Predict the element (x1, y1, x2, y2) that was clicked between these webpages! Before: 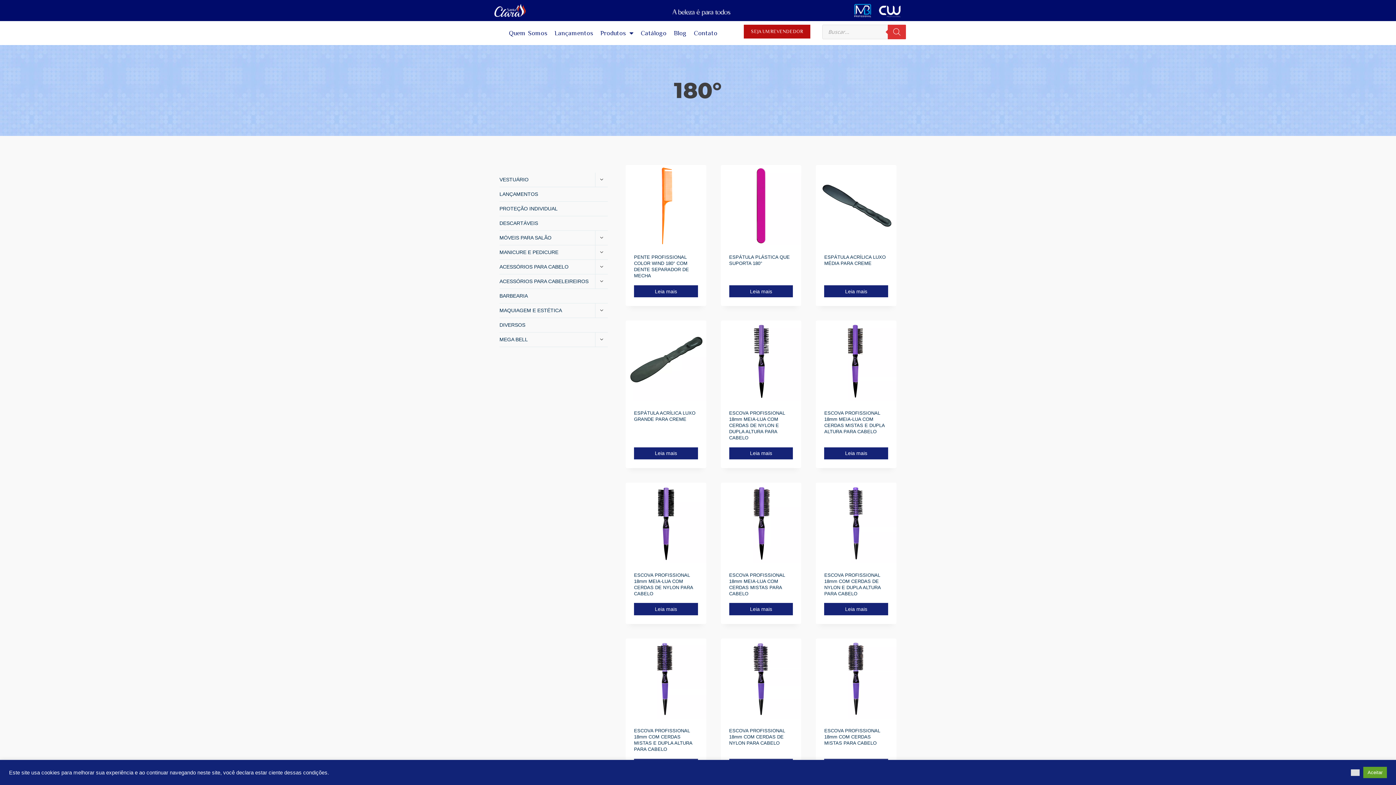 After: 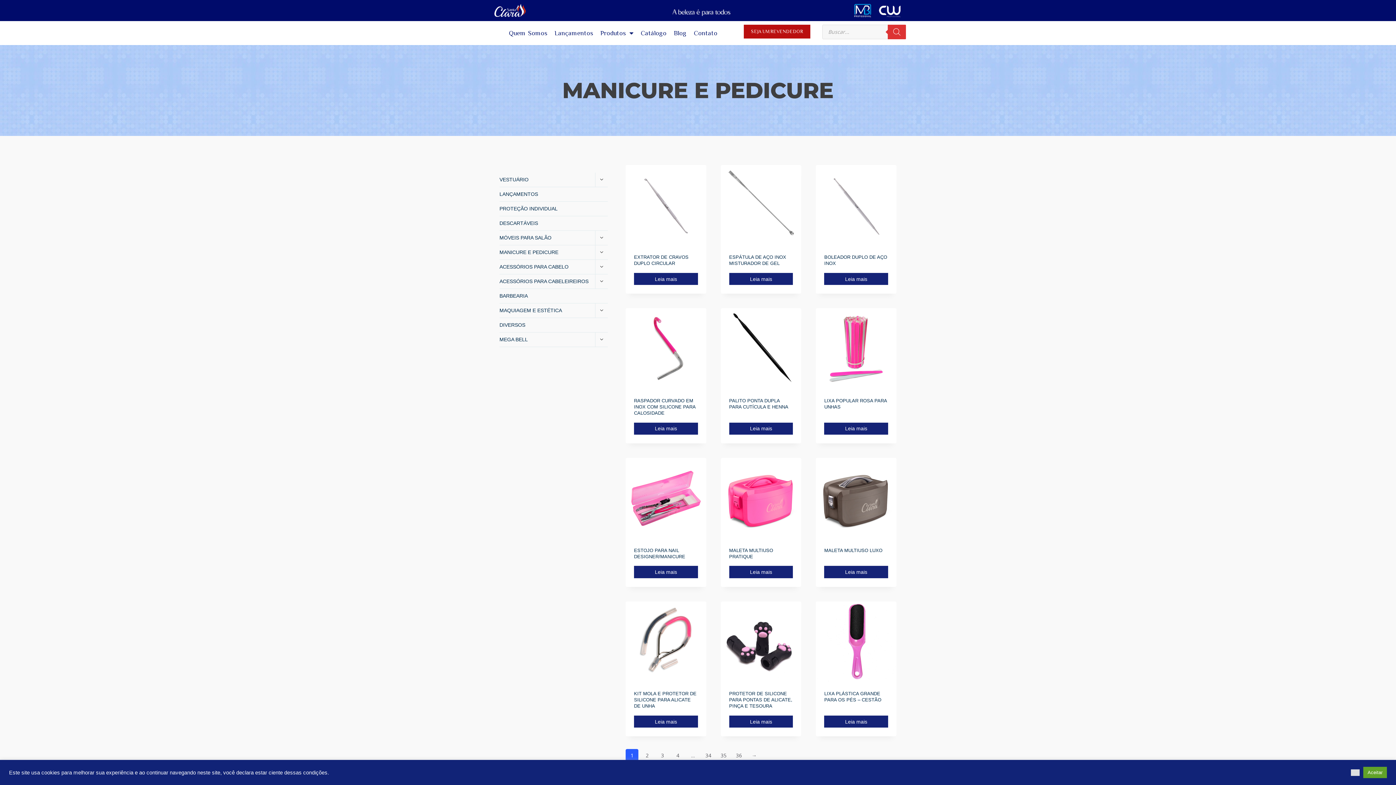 Action: label: MANICURE E PEDICURE bbox: (499, 245, 595, 259)